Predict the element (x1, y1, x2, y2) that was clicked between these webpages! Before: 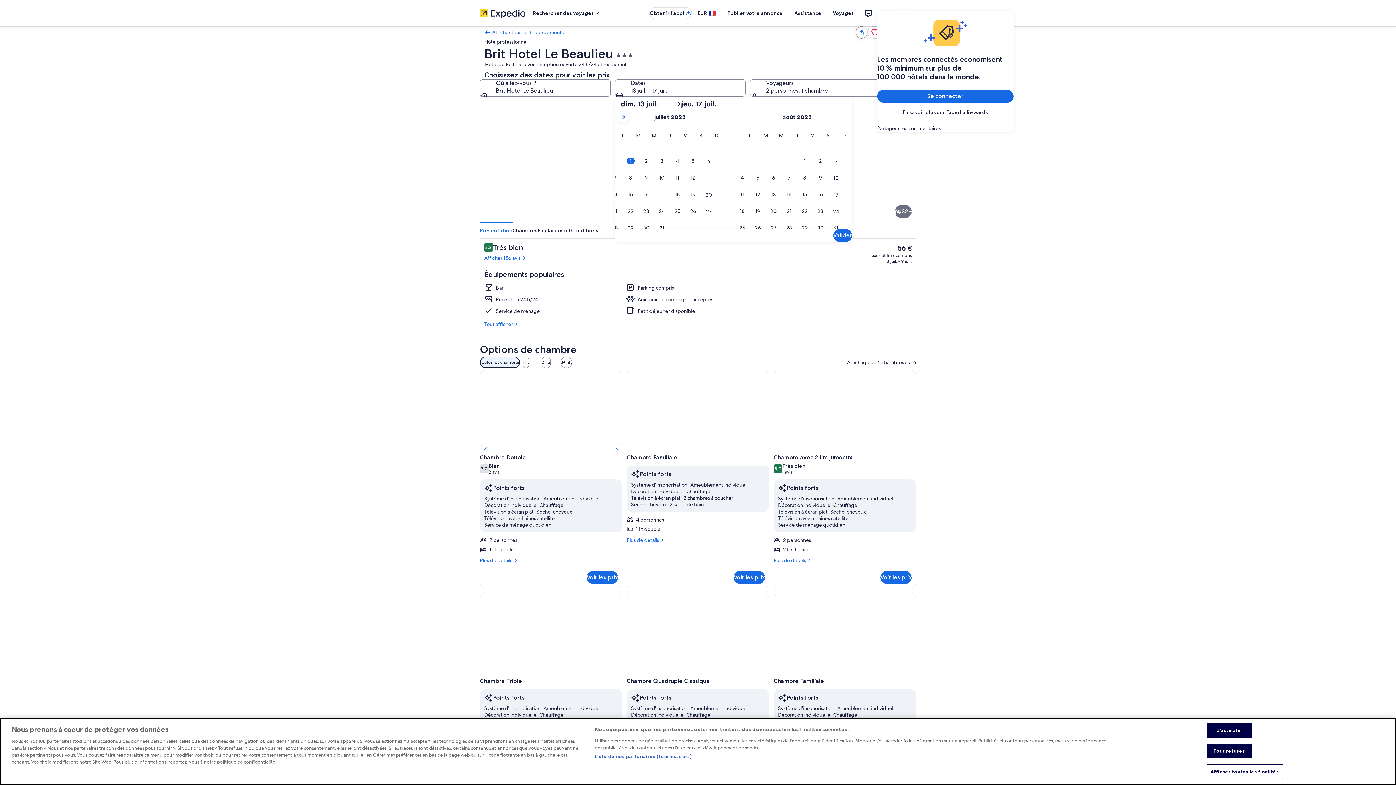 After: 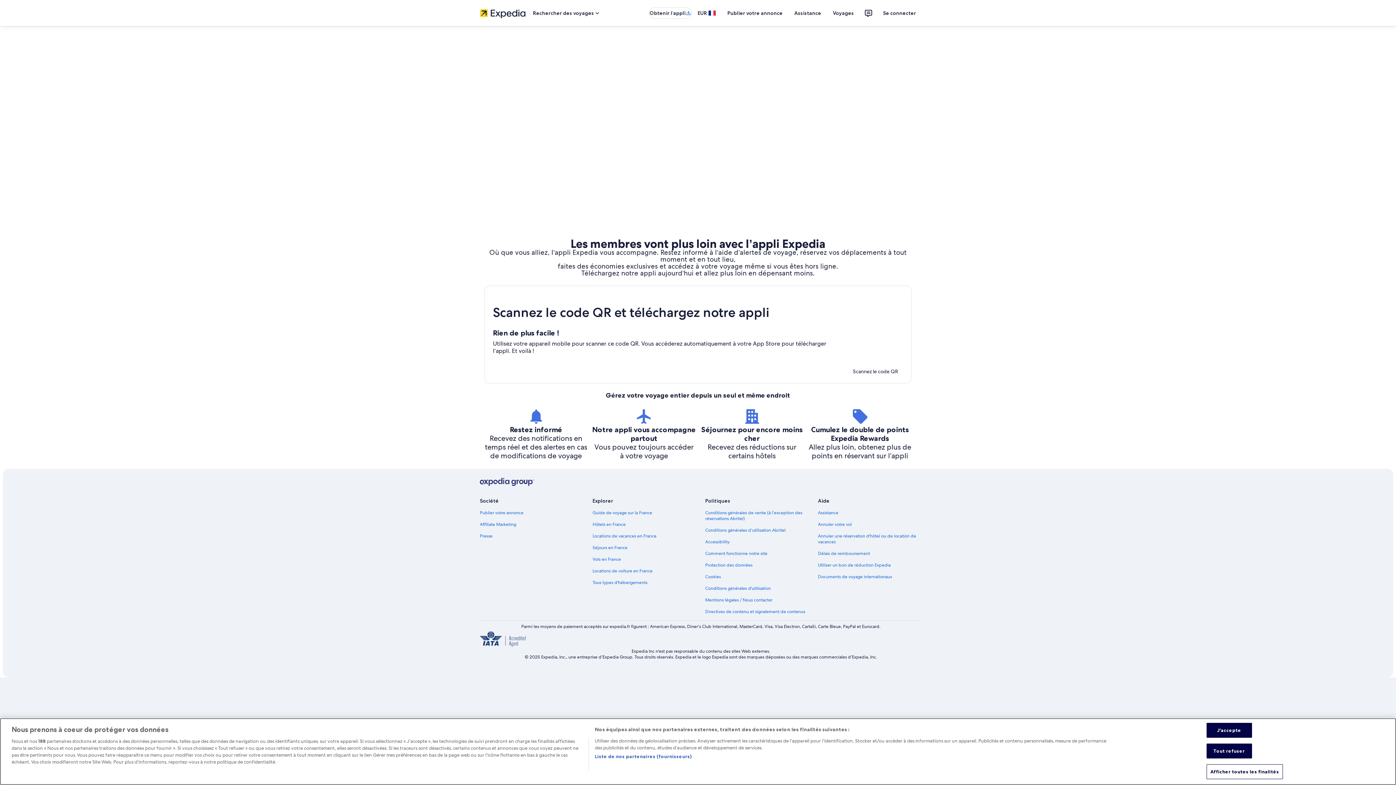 Action: bbox: (649, 7, 692, 18) label: Obtenir l’appli